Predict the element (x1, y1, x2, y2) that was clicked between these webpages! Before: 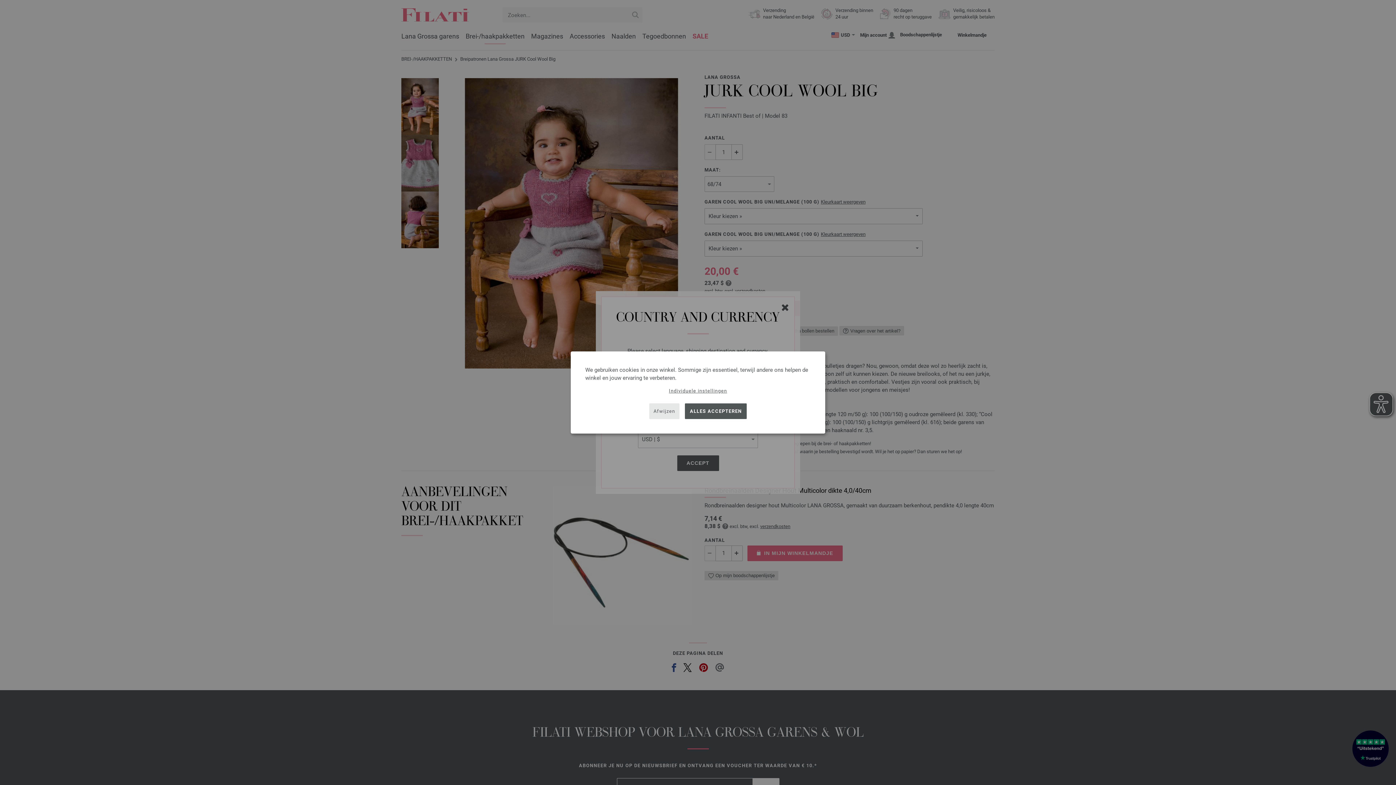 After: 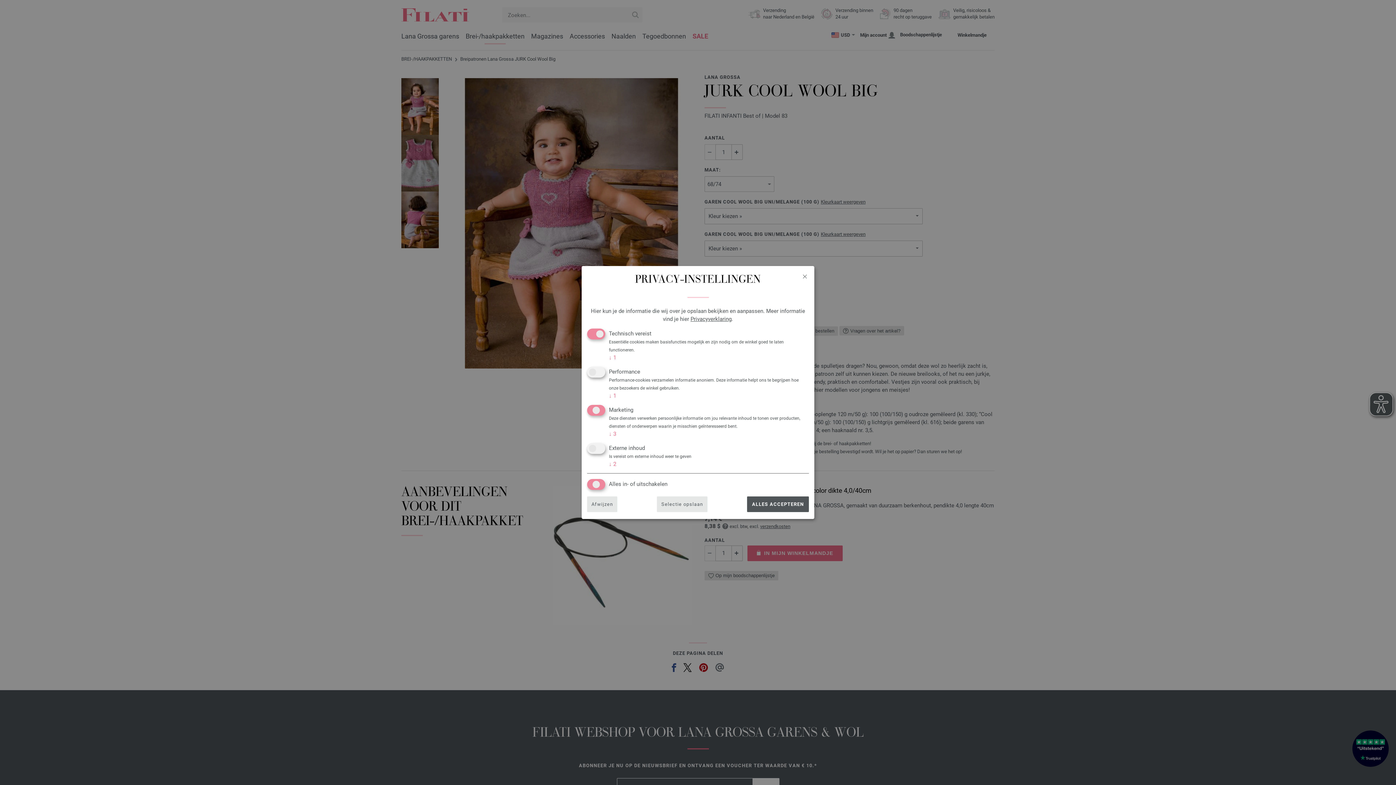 Action: label: Individuele instellingen bbox: (667, 387, 729, 394)